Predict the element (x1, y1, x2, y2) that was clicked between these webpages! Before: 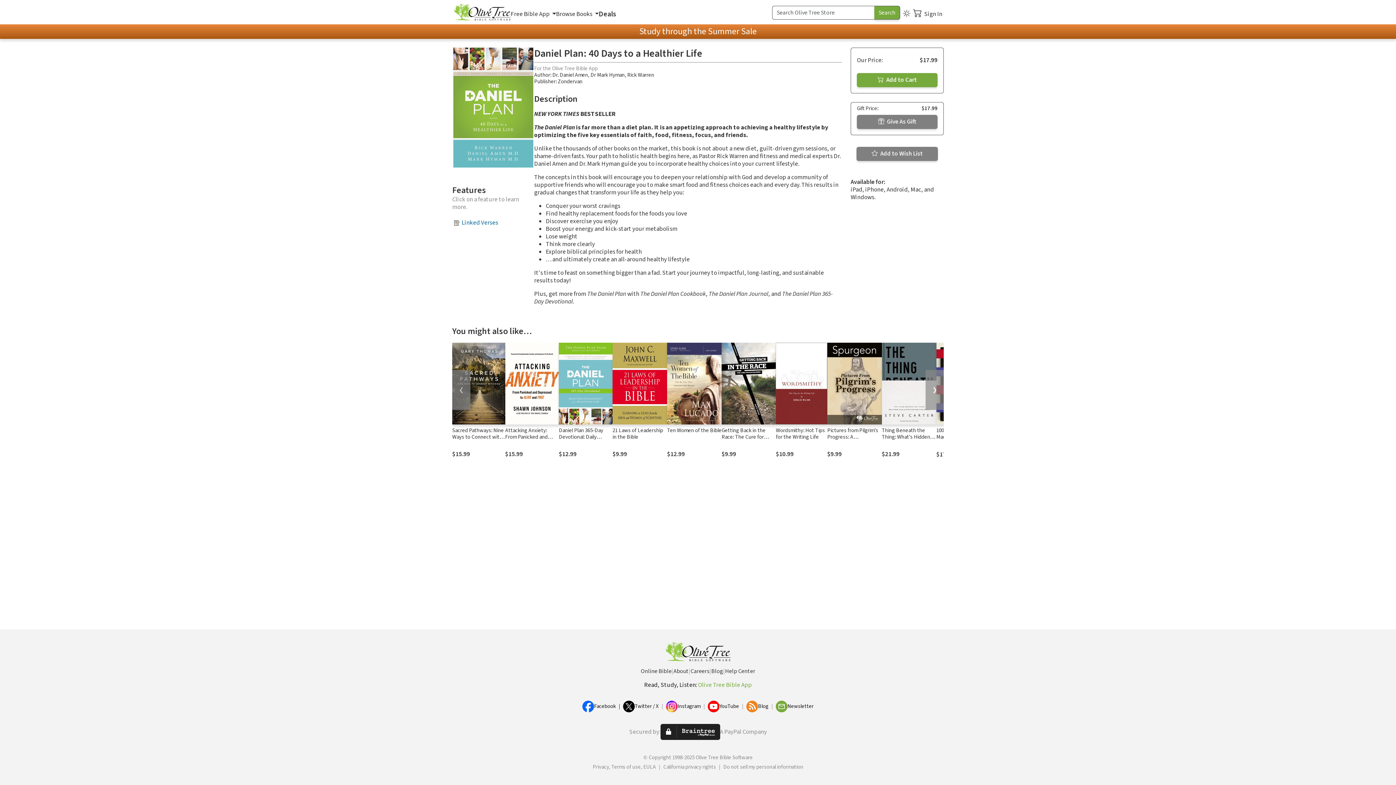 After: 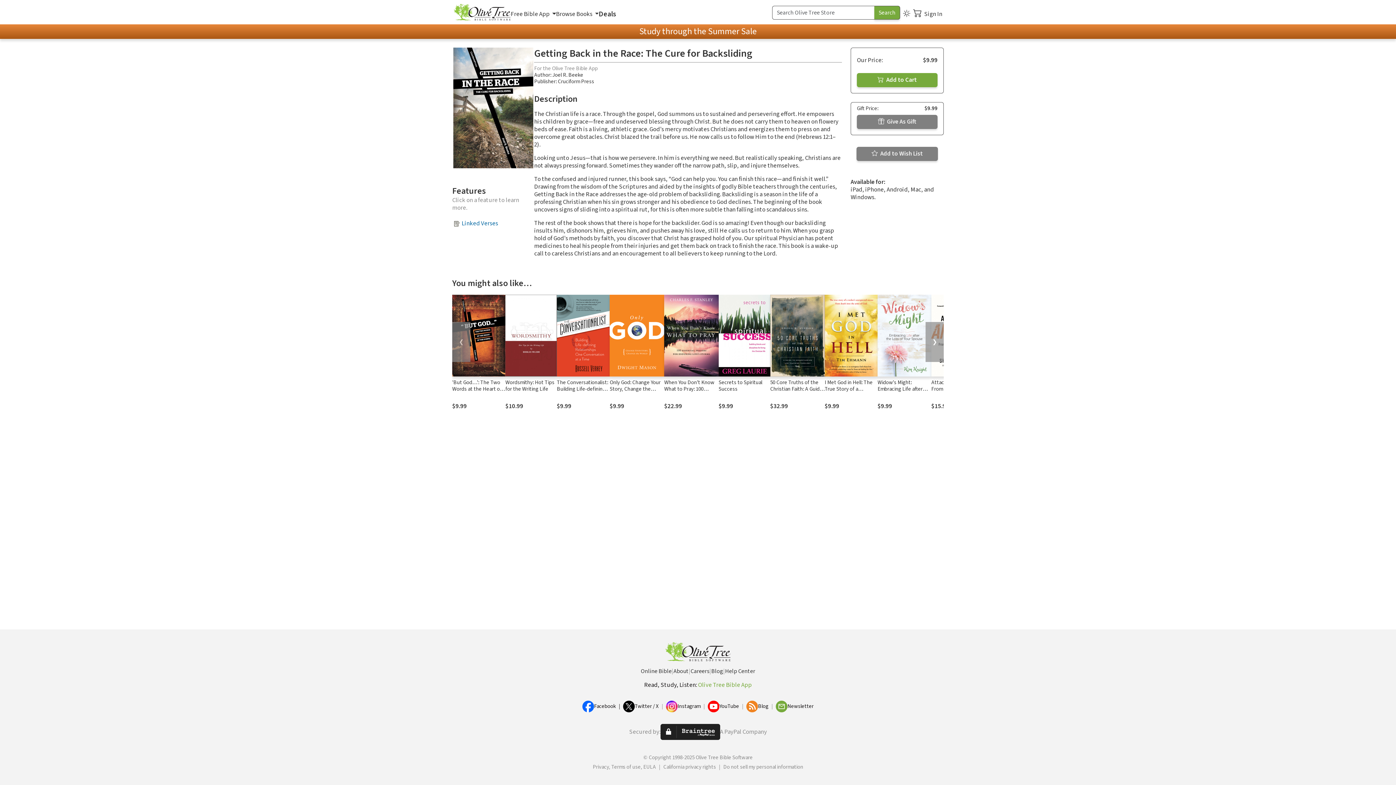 Action: bbox: (721, 342, 776, 424)